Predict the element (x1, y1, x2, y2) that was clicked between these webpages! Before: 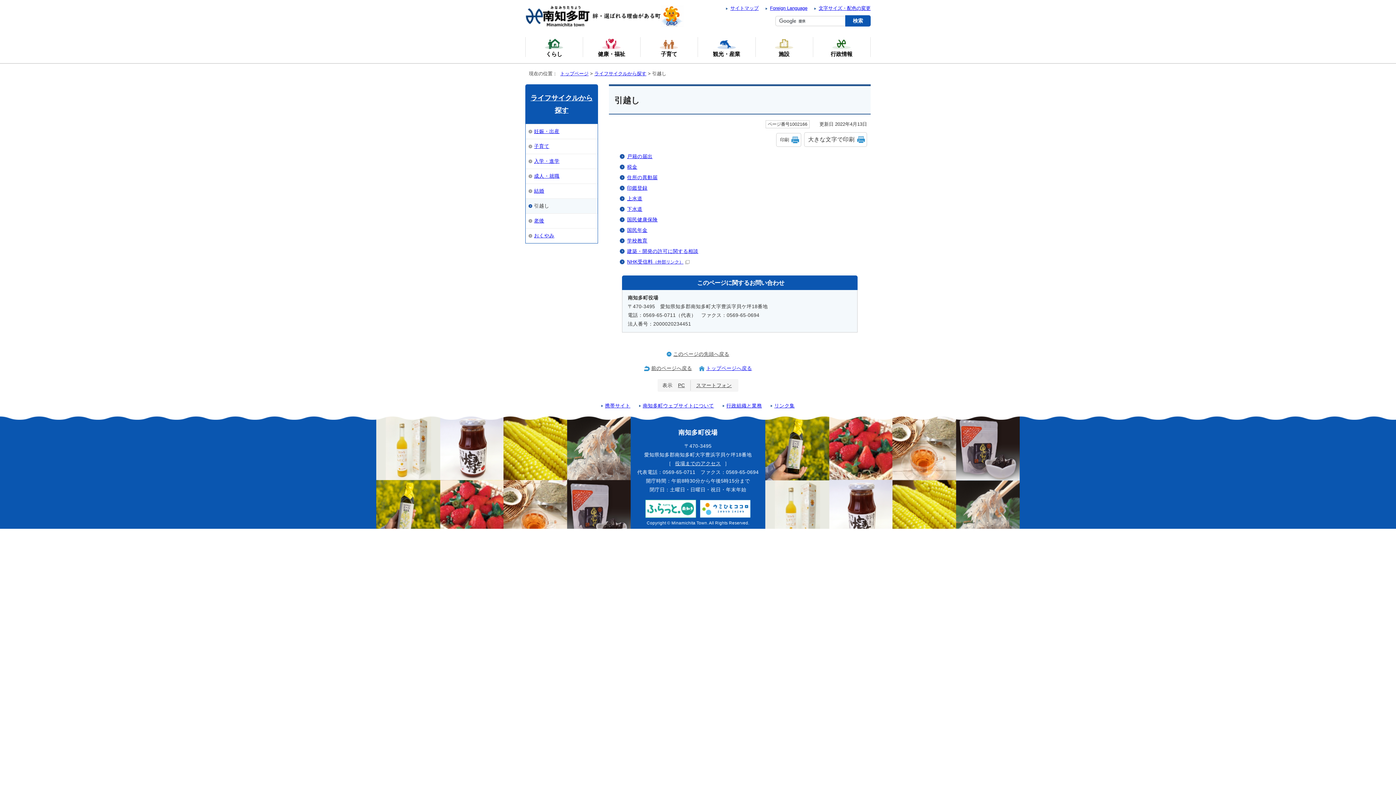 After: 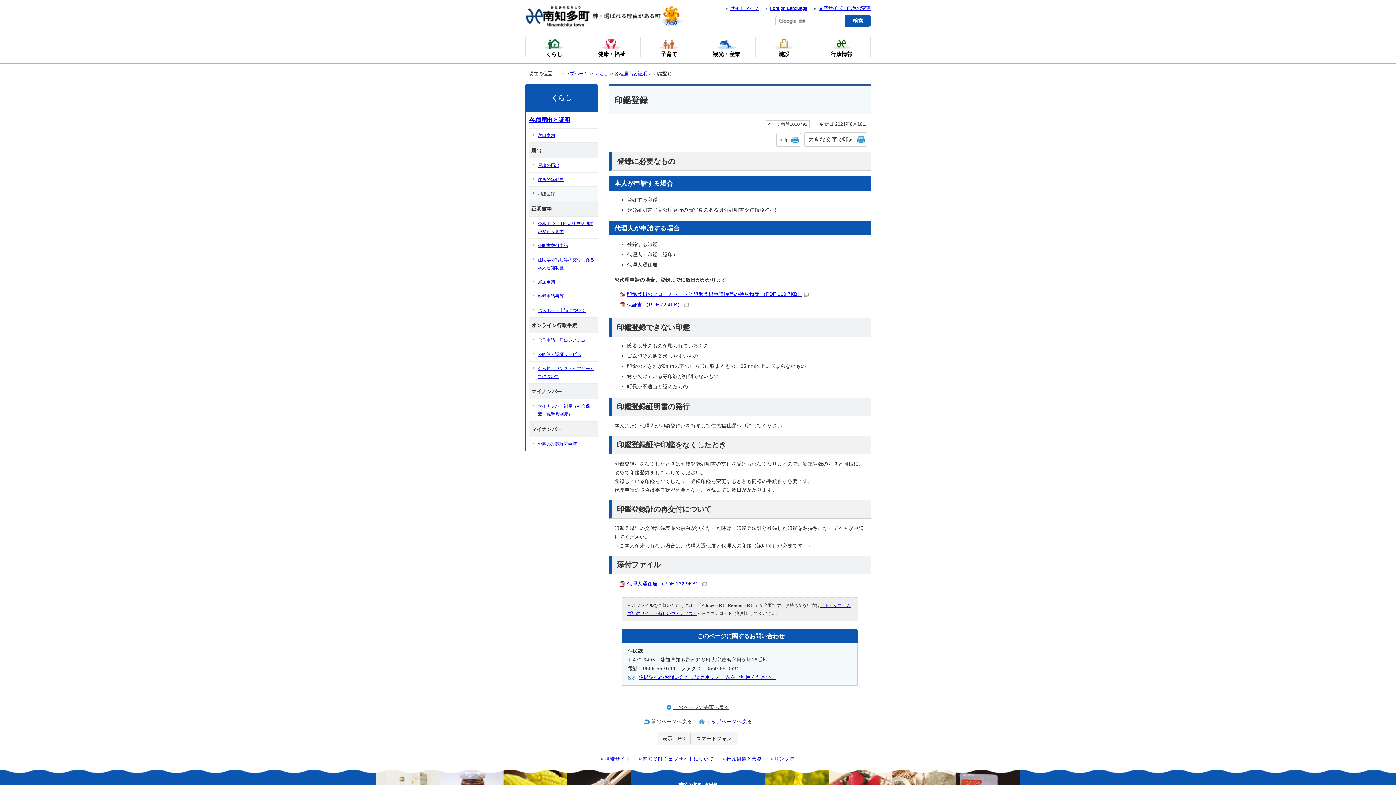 Action: bbox: (627, 185, 647, 190) label: 印鑑登録